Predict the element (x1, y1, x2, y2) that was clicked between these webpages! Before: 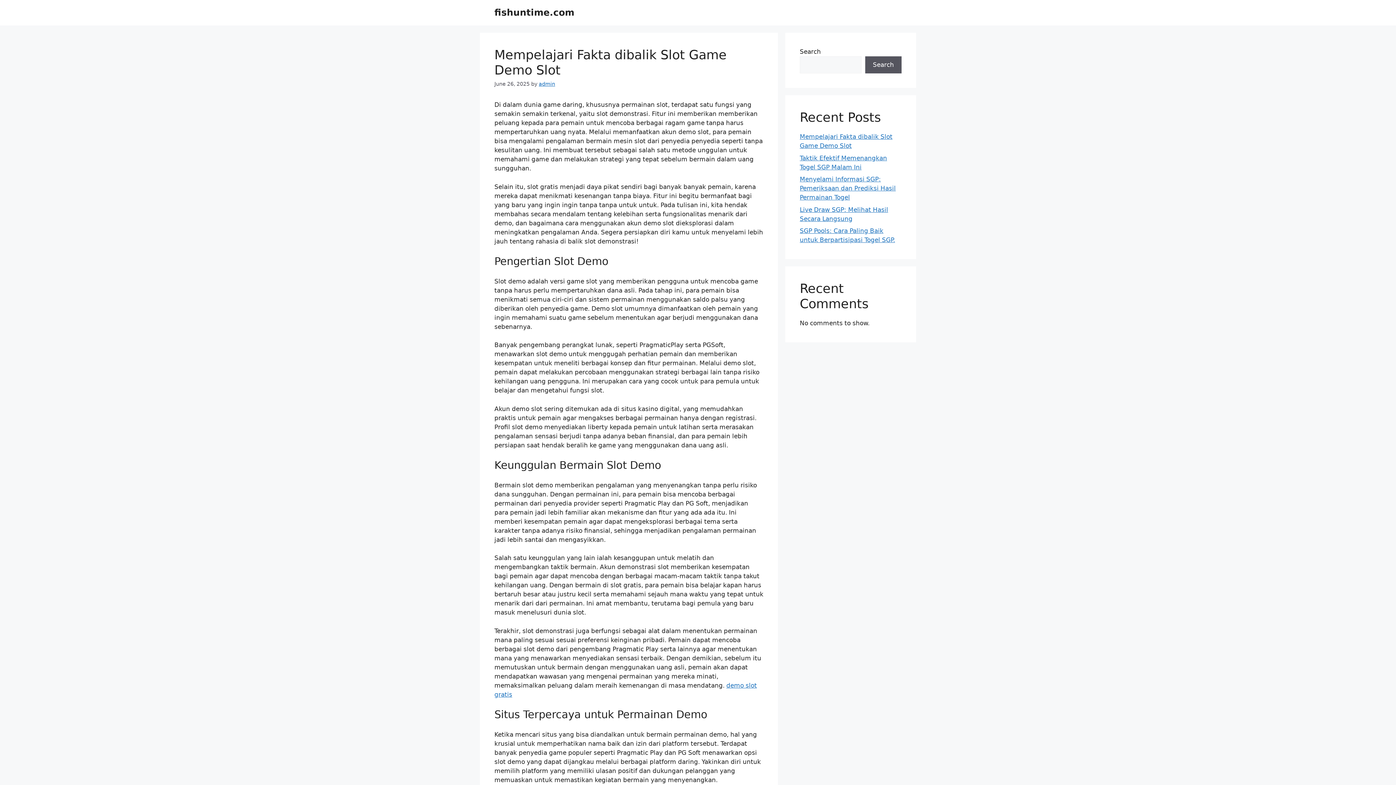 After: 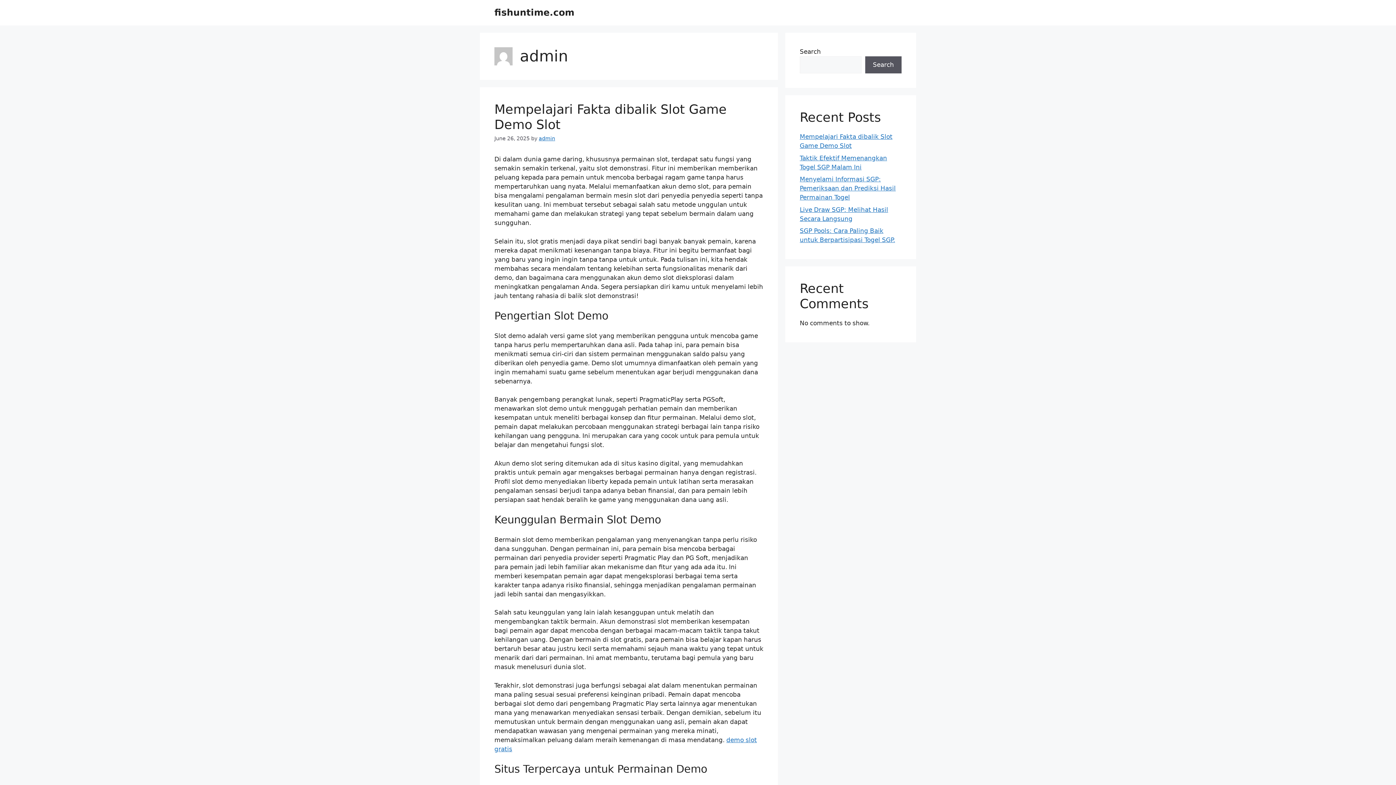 Action: label: admin bbox: (538, 81, 555, 86)